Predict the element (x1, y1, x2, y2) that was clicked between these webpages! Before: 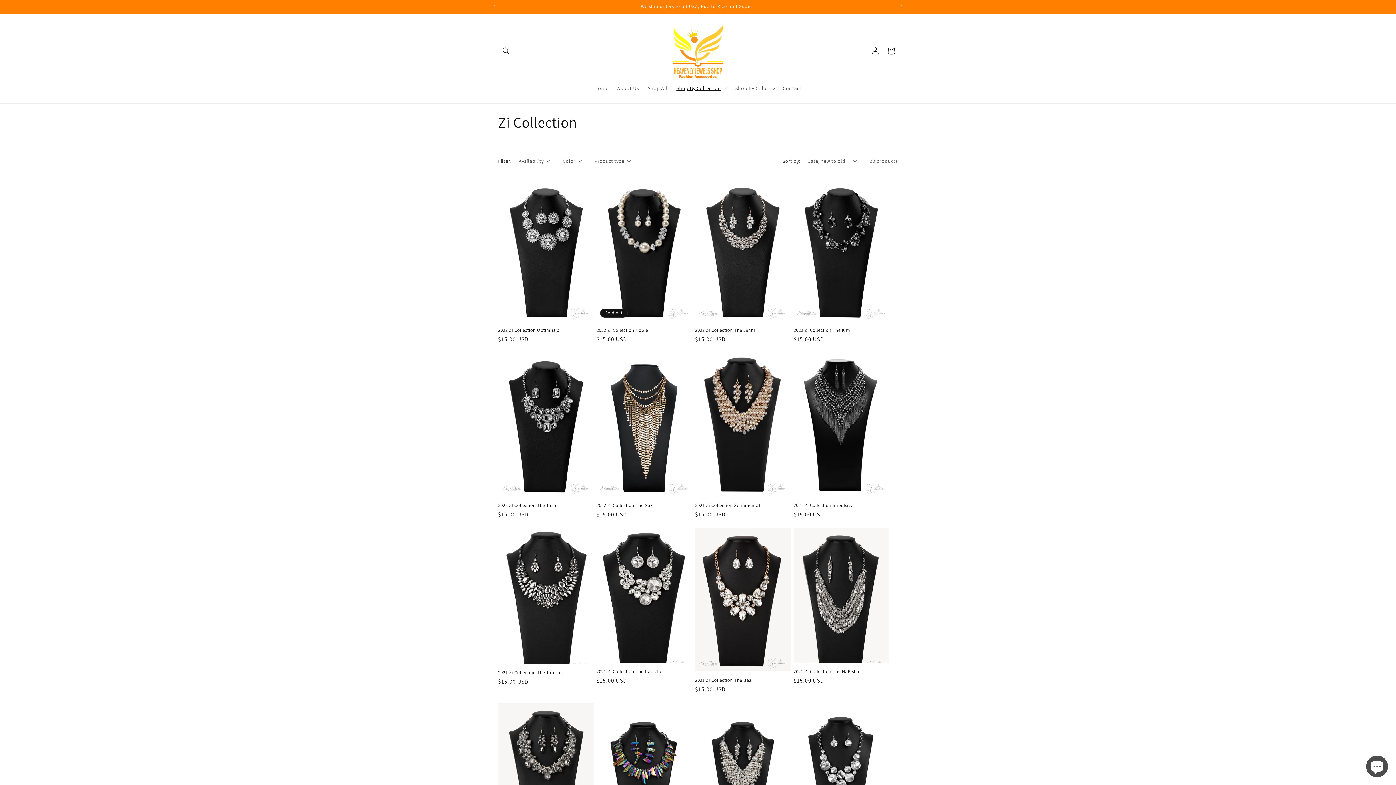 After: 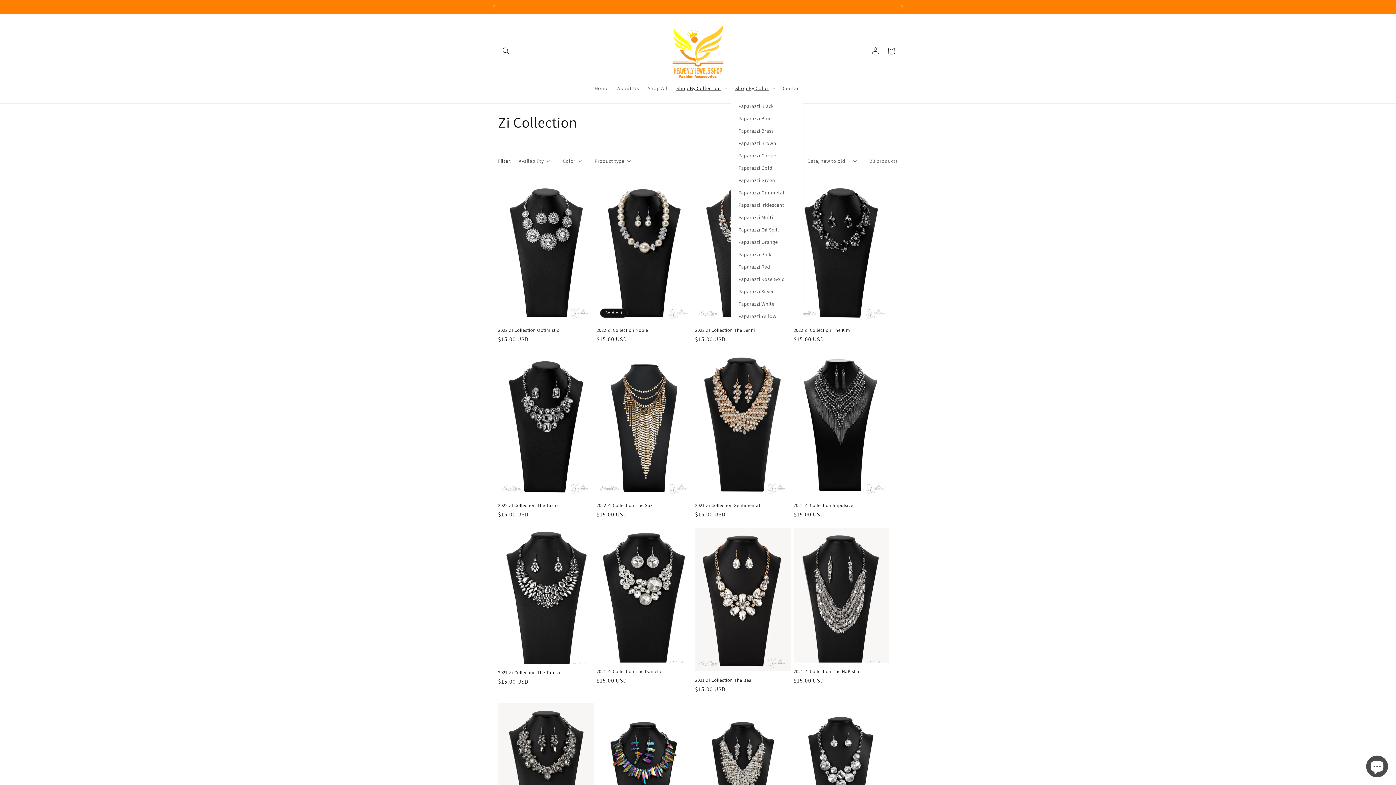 Action: bbox: (731, 80, 778, 95) label: Shop By Color